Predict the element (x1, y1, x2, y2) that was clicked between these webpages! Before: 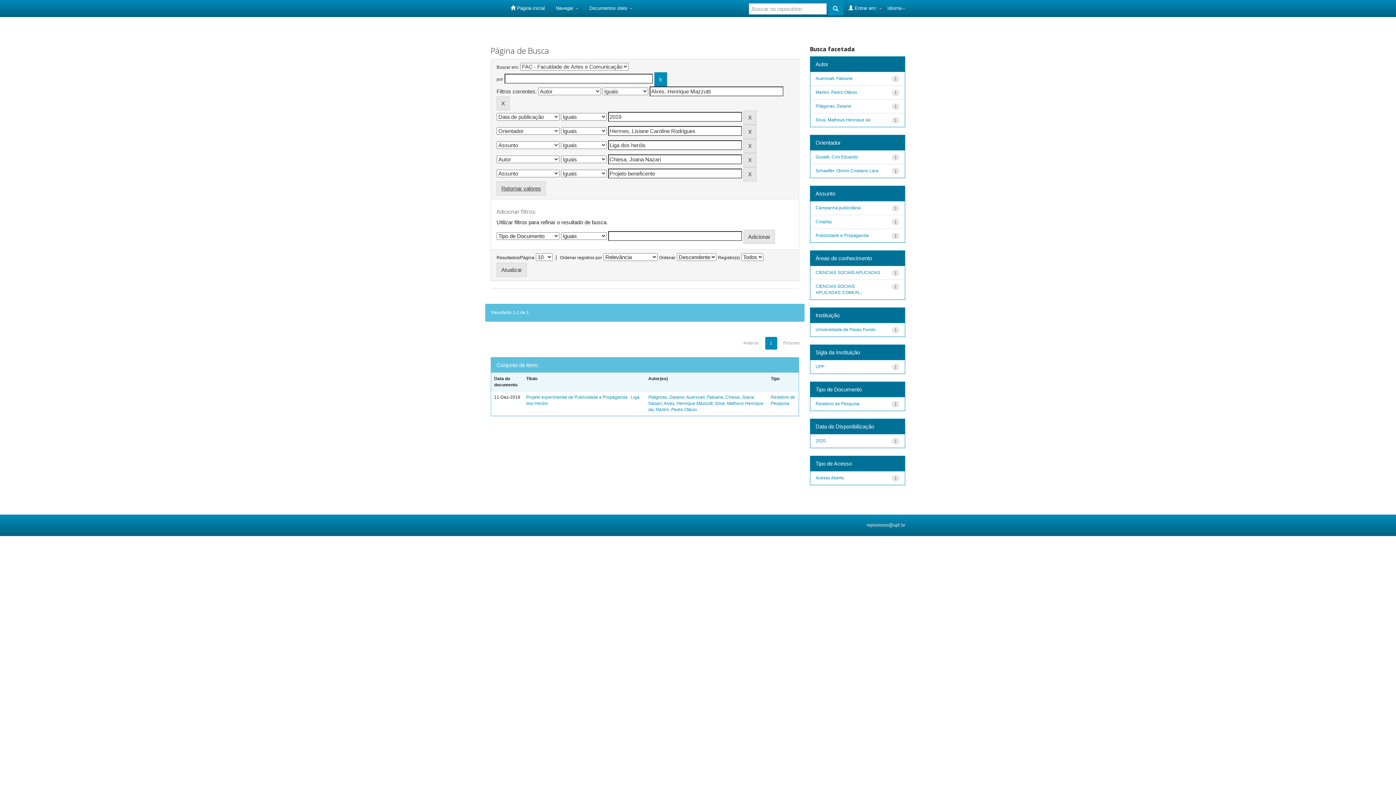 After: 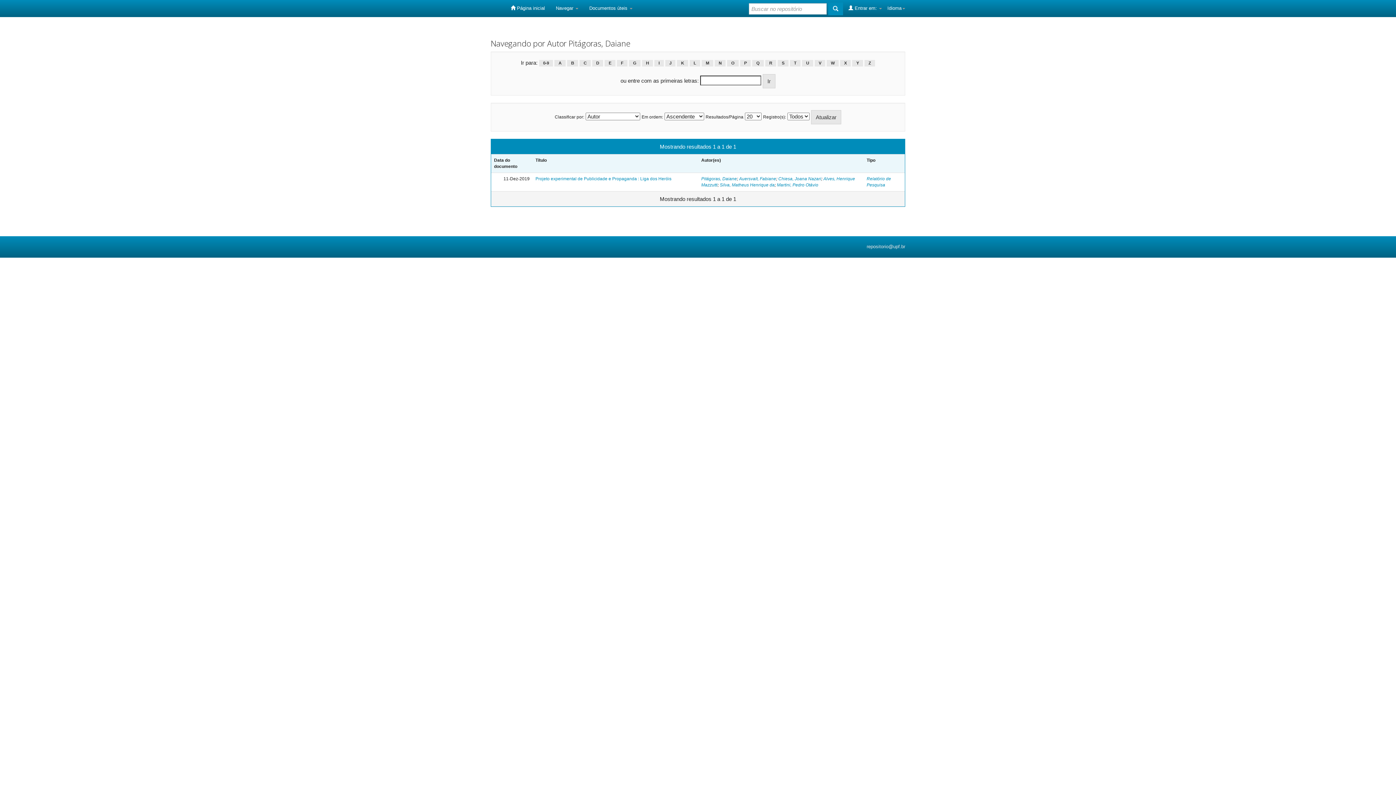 Action: bbox: (648, 394, 684, 400) label: Pitágoras, Daiane